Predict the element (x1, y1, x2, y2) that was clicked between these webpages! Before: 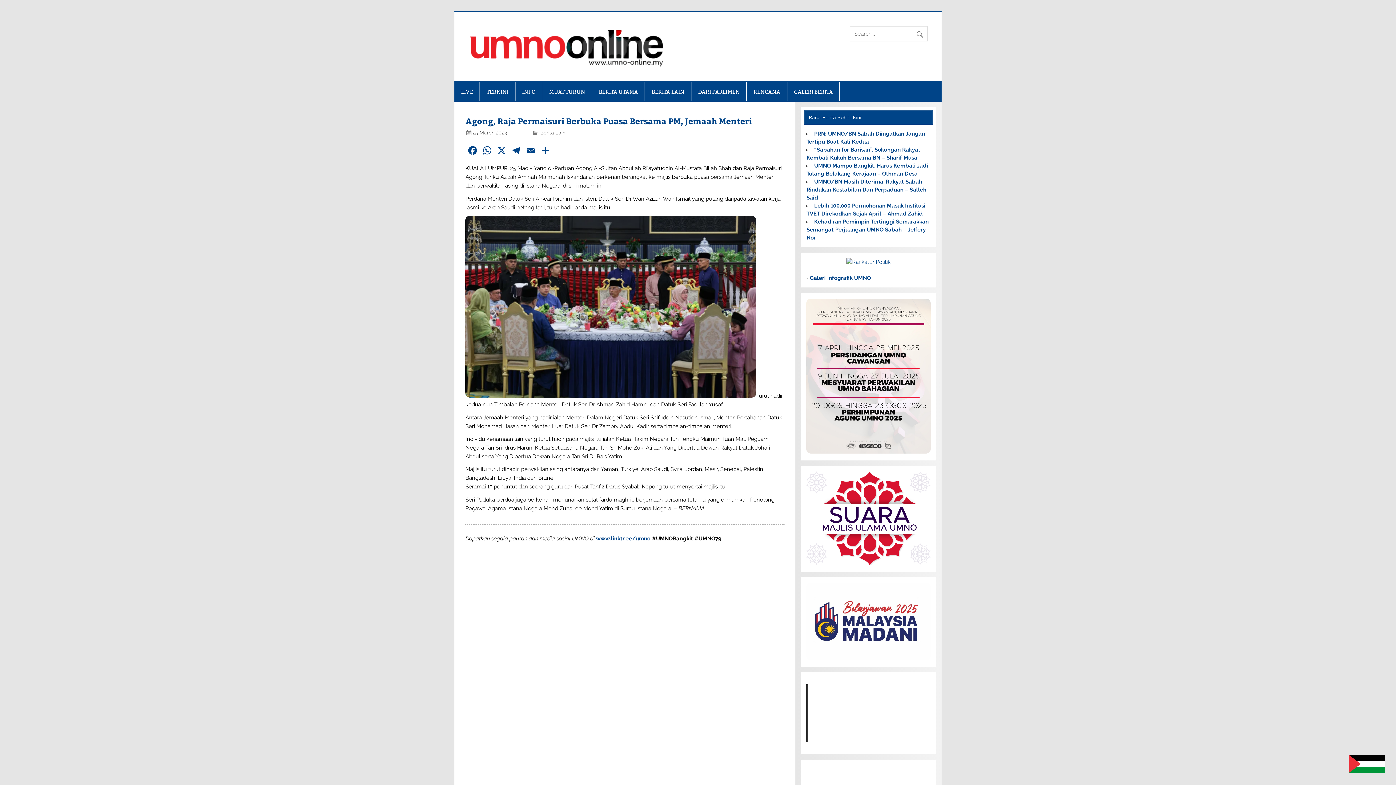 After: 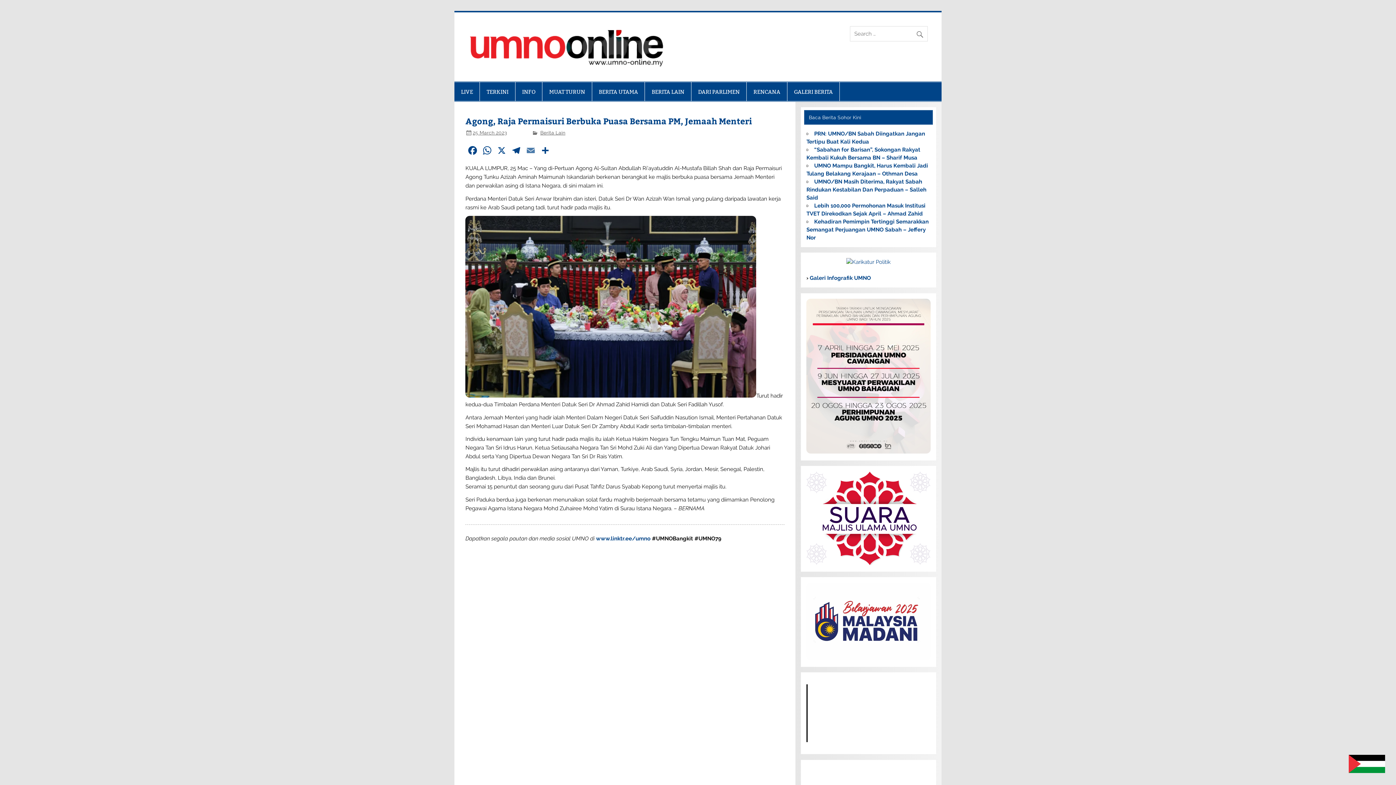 Action: label: Email bbox: (523, 144, 538, 158)